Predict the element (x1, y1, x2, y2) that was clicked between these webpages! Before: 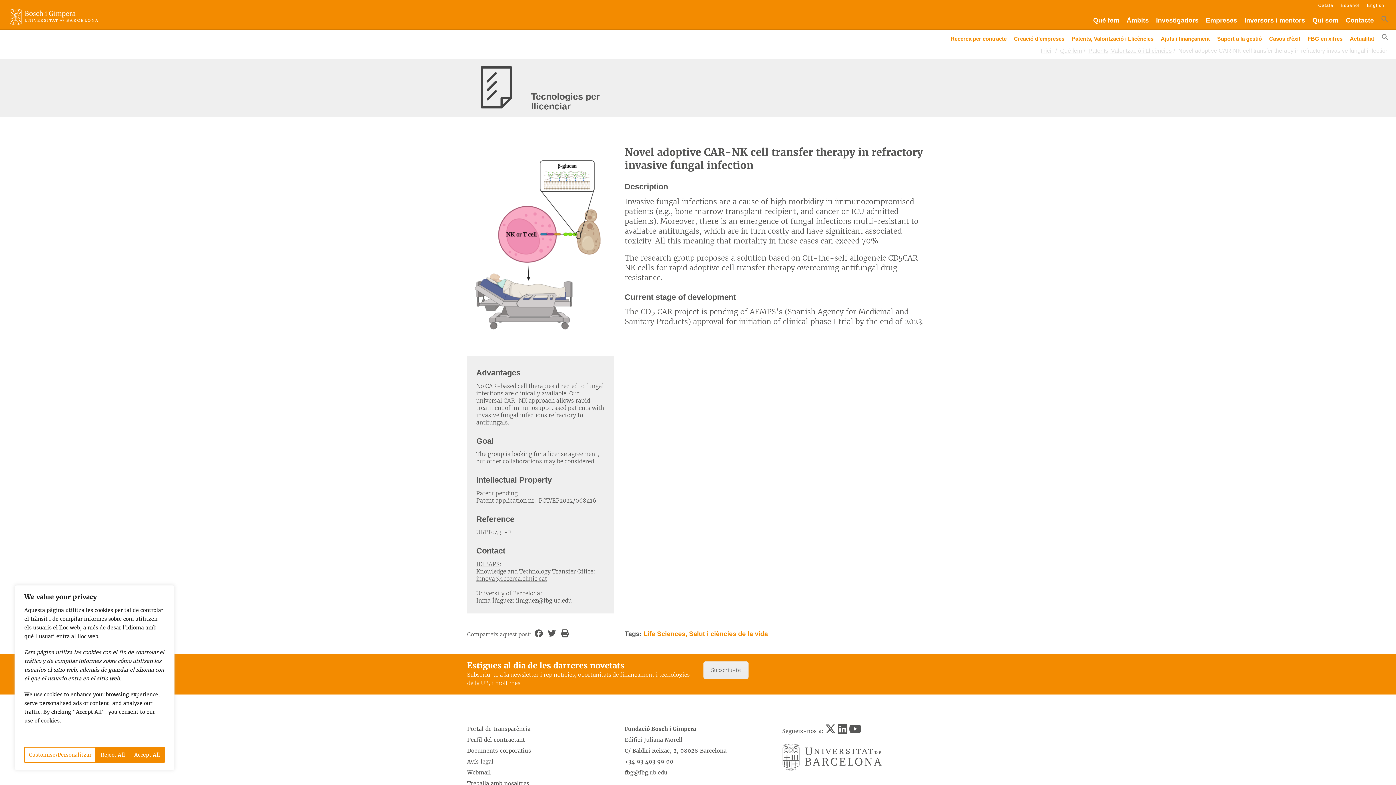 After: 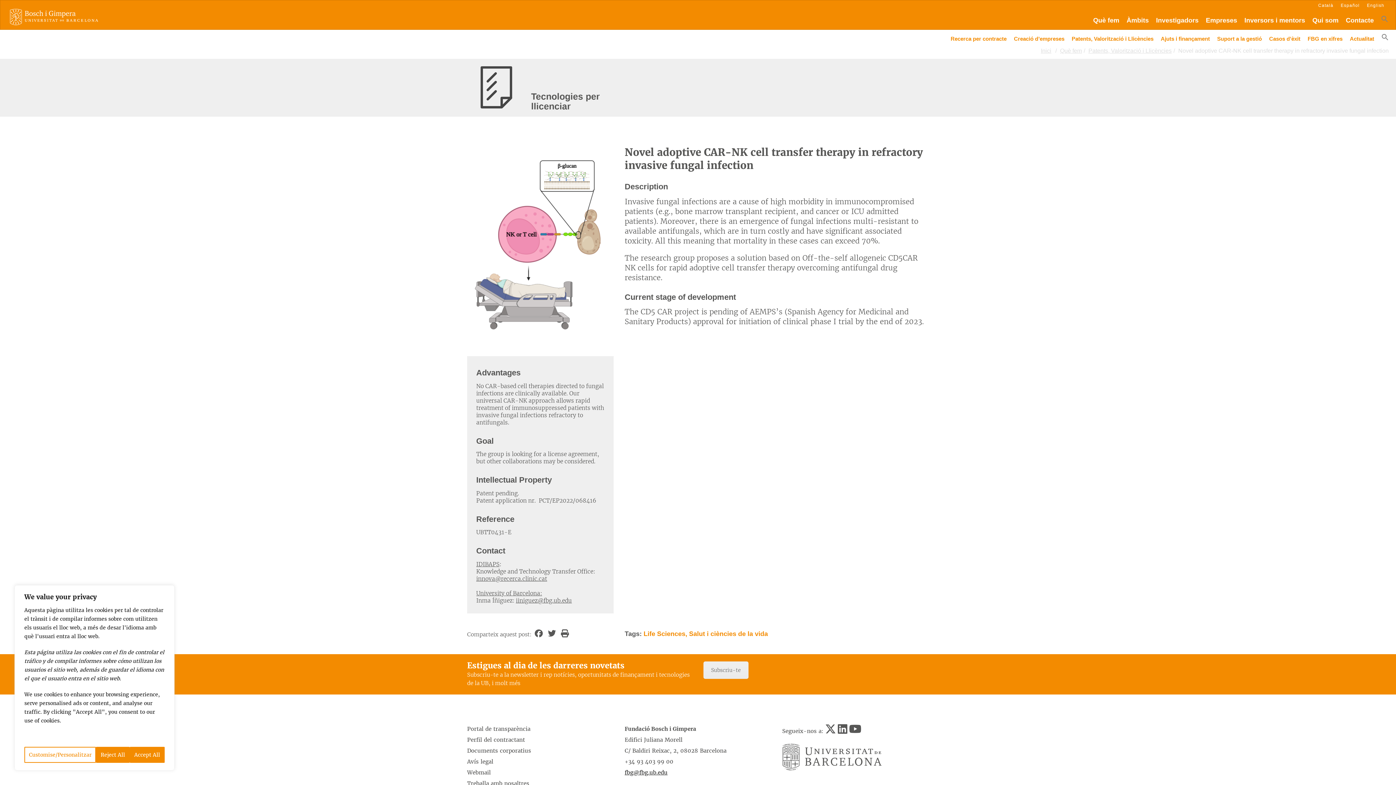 Action: bbox: (624, 769, 667, 776) label: fbg@fbg.ub.edu